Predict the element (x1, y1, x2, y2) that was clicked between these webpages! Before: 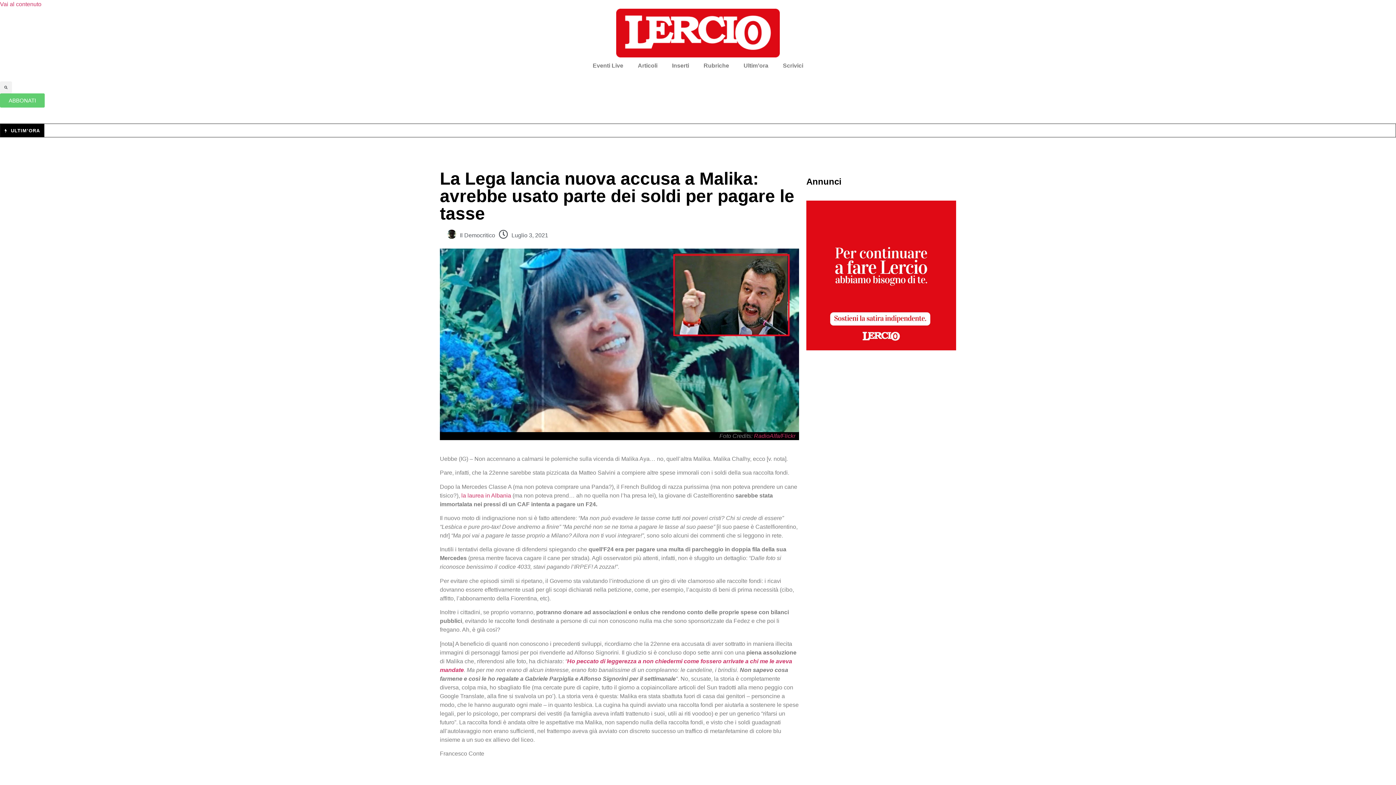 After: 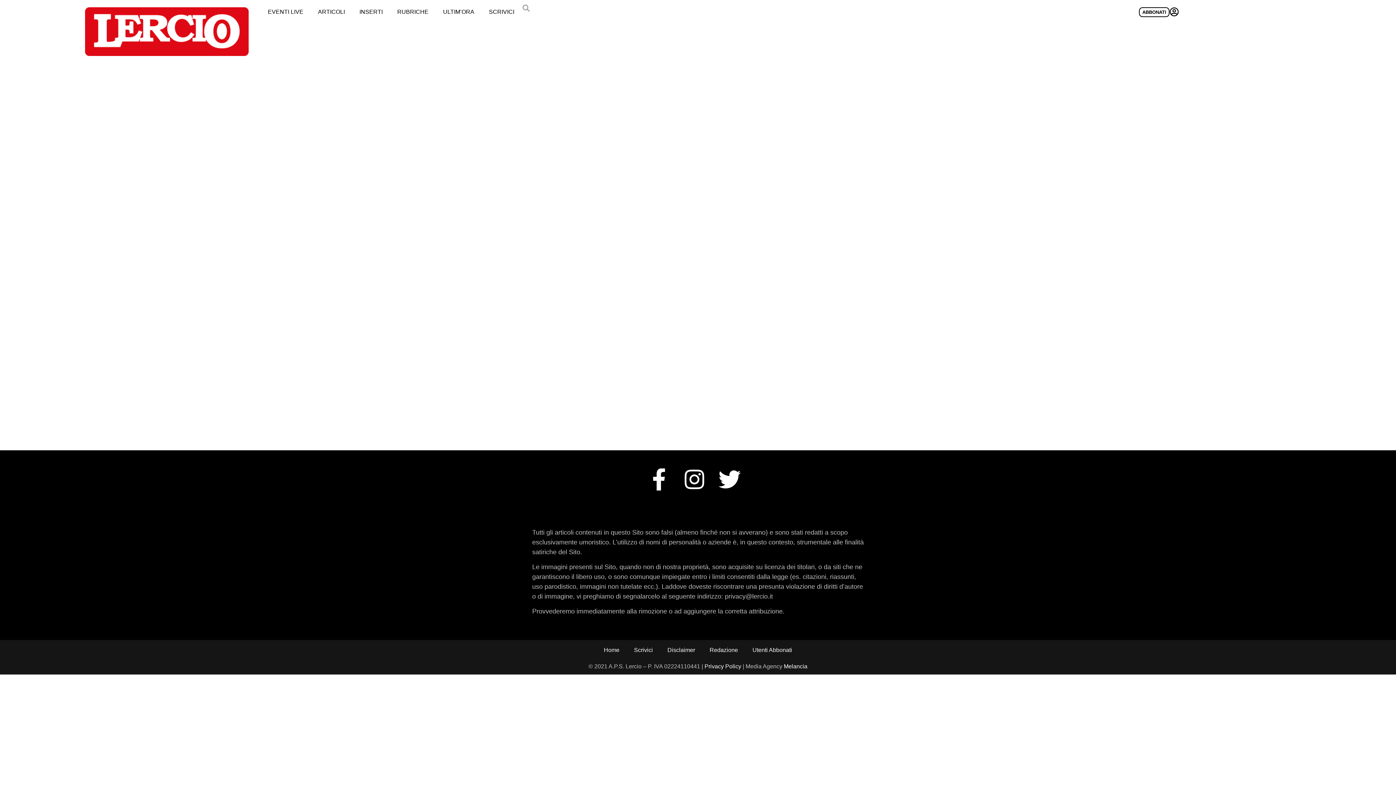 Action: label: ABBONATI bbox: (0, 93, 44, 107)